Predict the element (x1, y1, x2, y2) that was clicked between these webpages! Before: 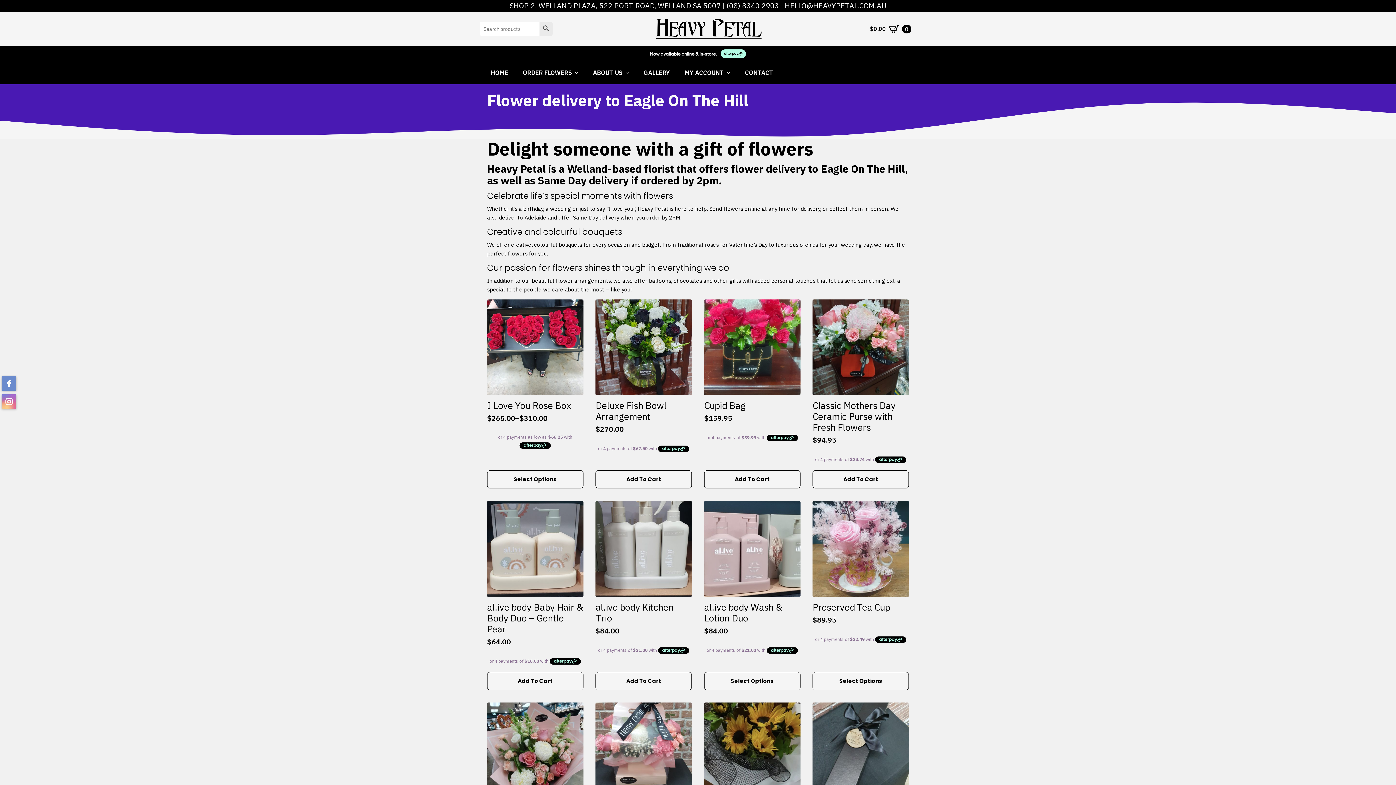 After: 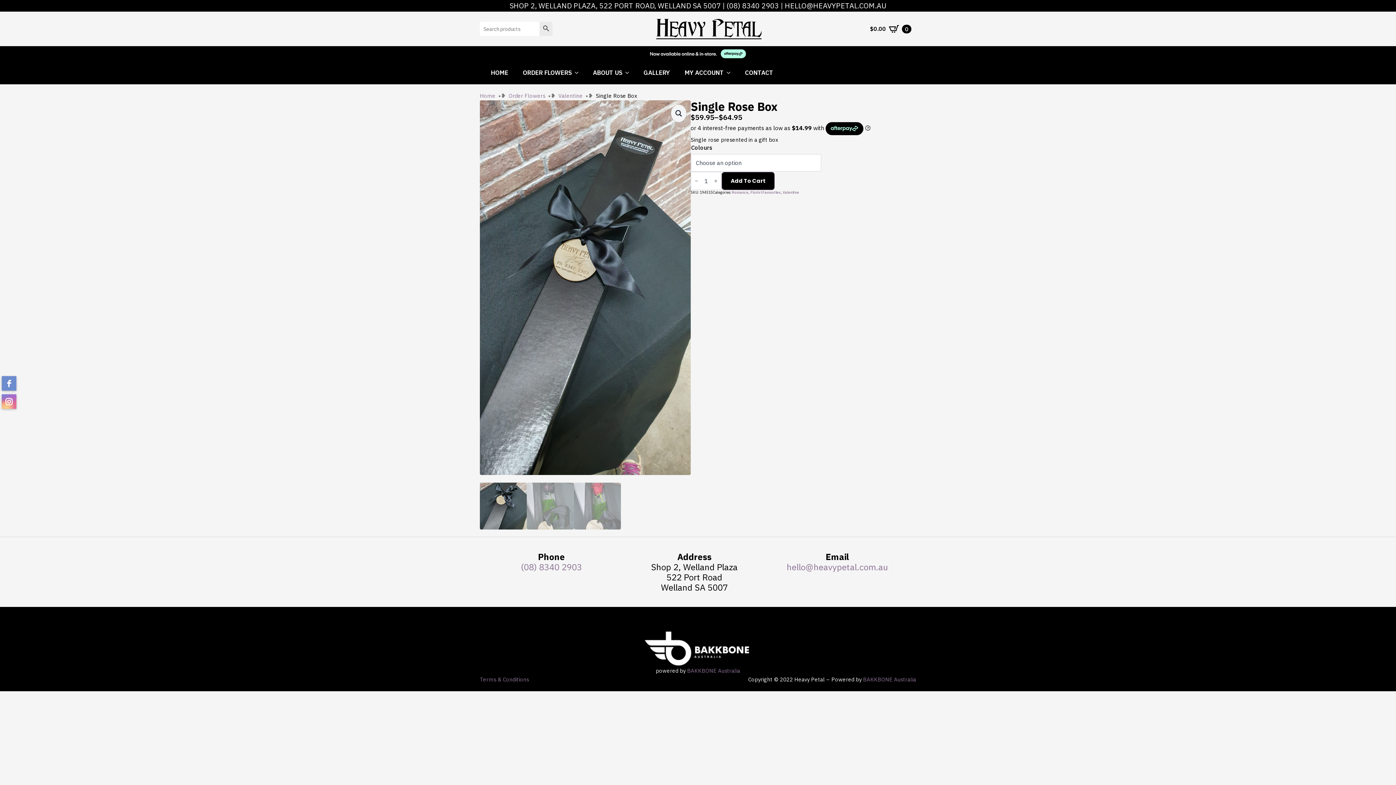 Action: bbox: (812, 702, 909, 859) label: Single Rose Box
$59.95
–
$64.95